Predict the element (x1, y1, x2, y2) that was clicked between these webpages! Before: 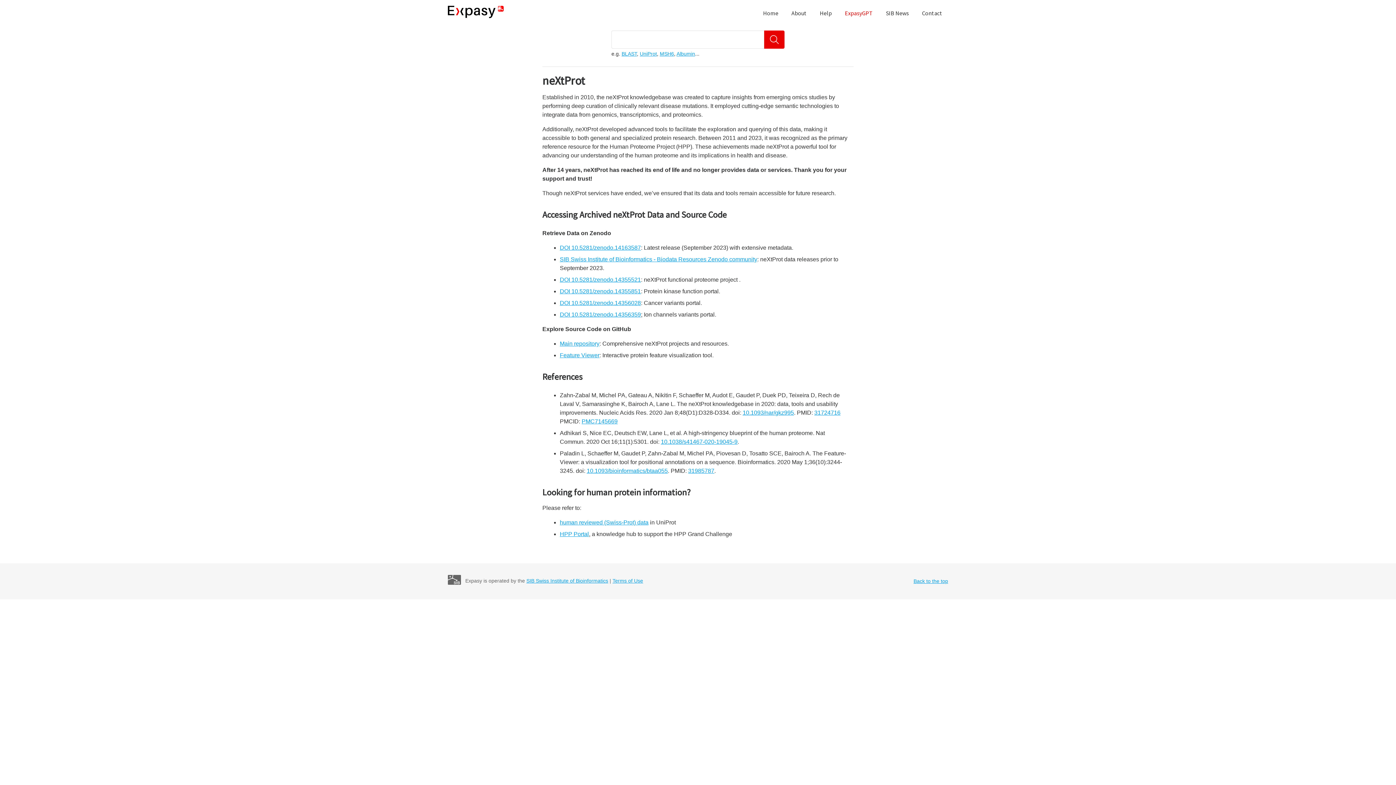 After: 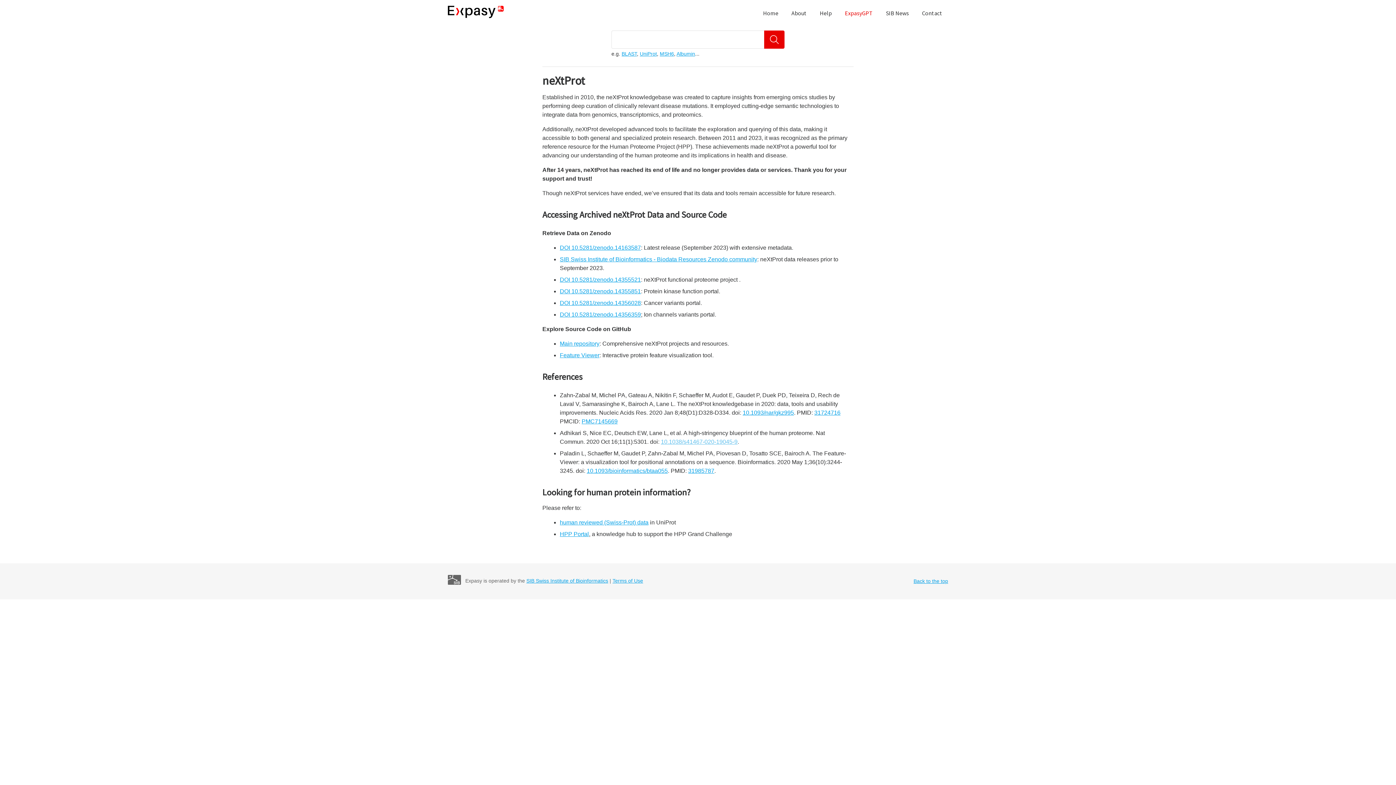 Action: bbox: (661, 438, 737, 445) label: 10.1038/s41467-020-19045-9